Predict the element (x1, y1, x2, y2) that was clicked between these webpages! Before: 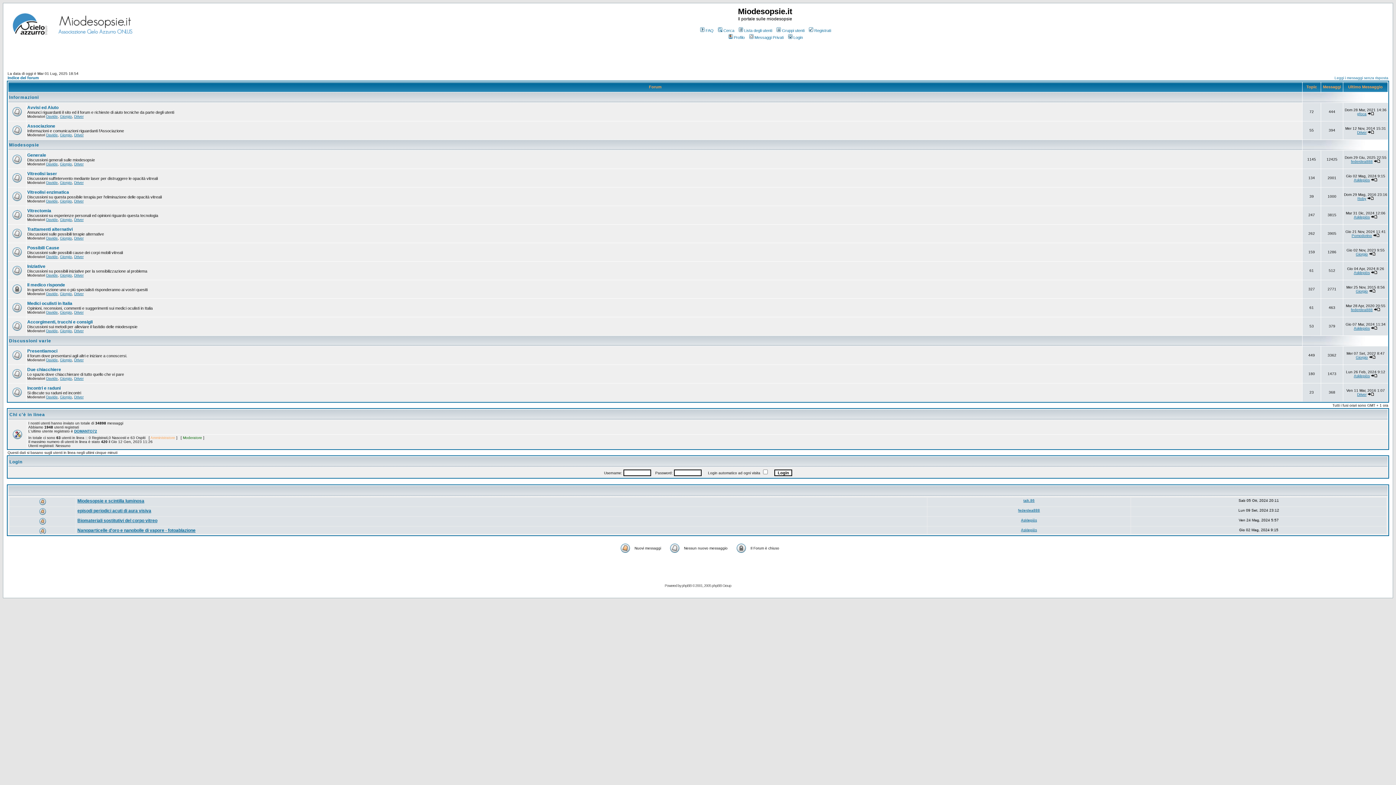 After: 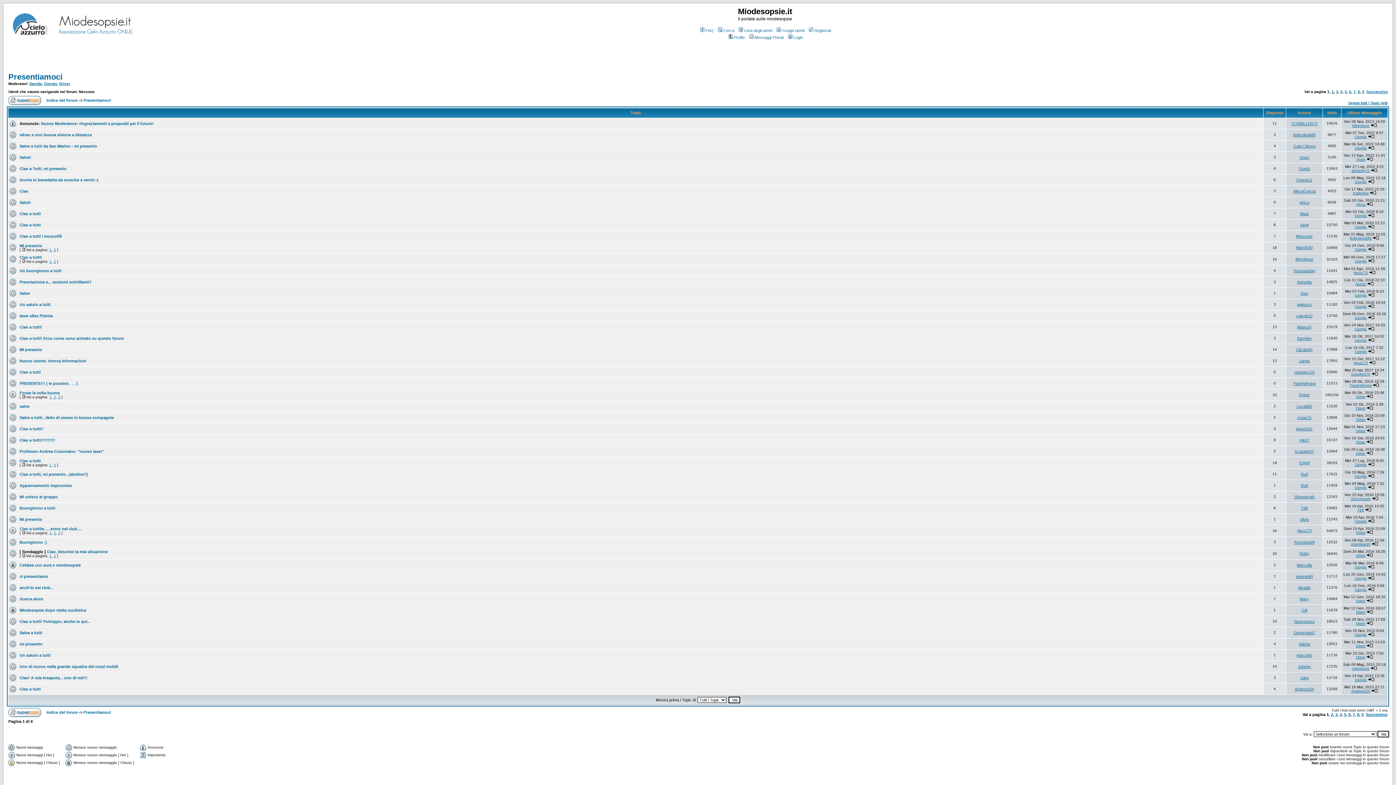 Action: bbox: (27, 348, 57, 353) label: Presentiamoci